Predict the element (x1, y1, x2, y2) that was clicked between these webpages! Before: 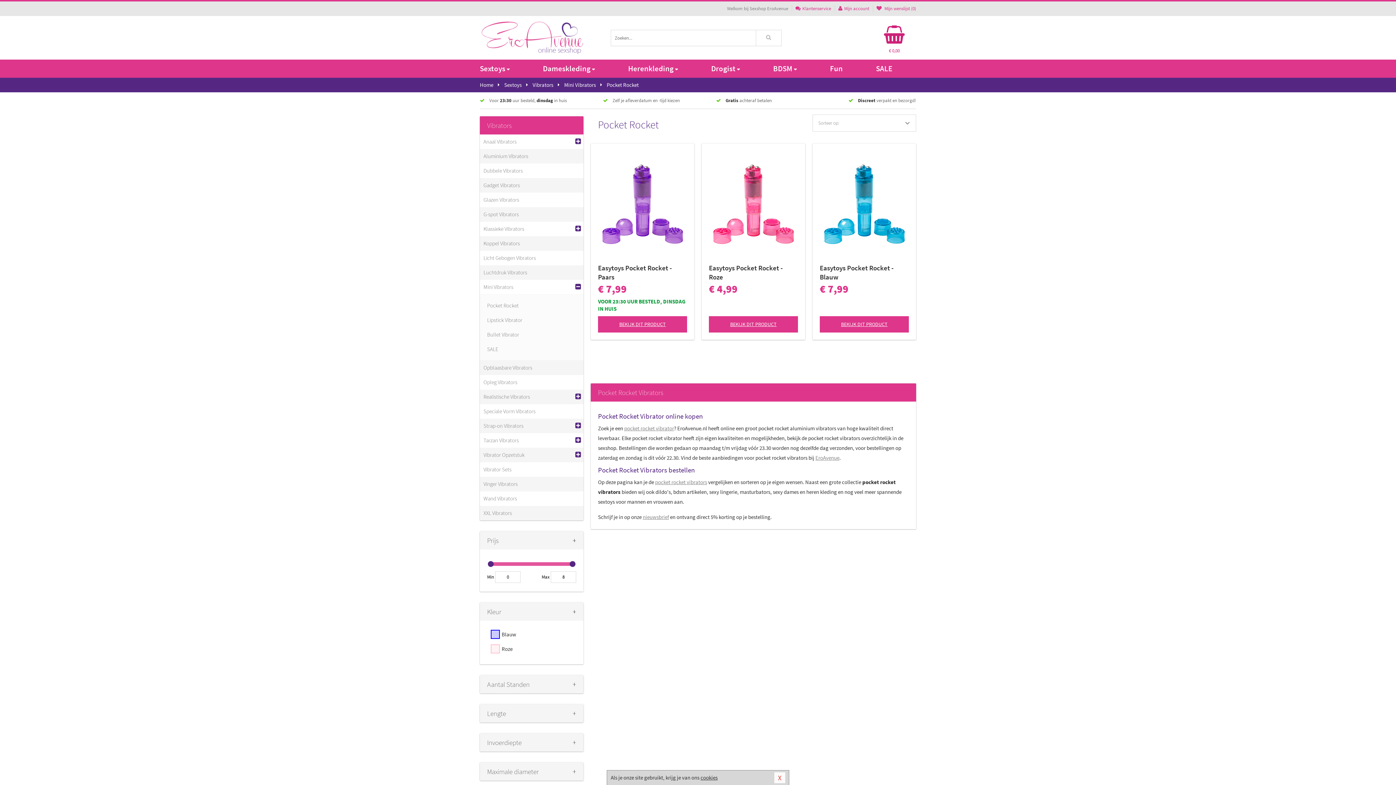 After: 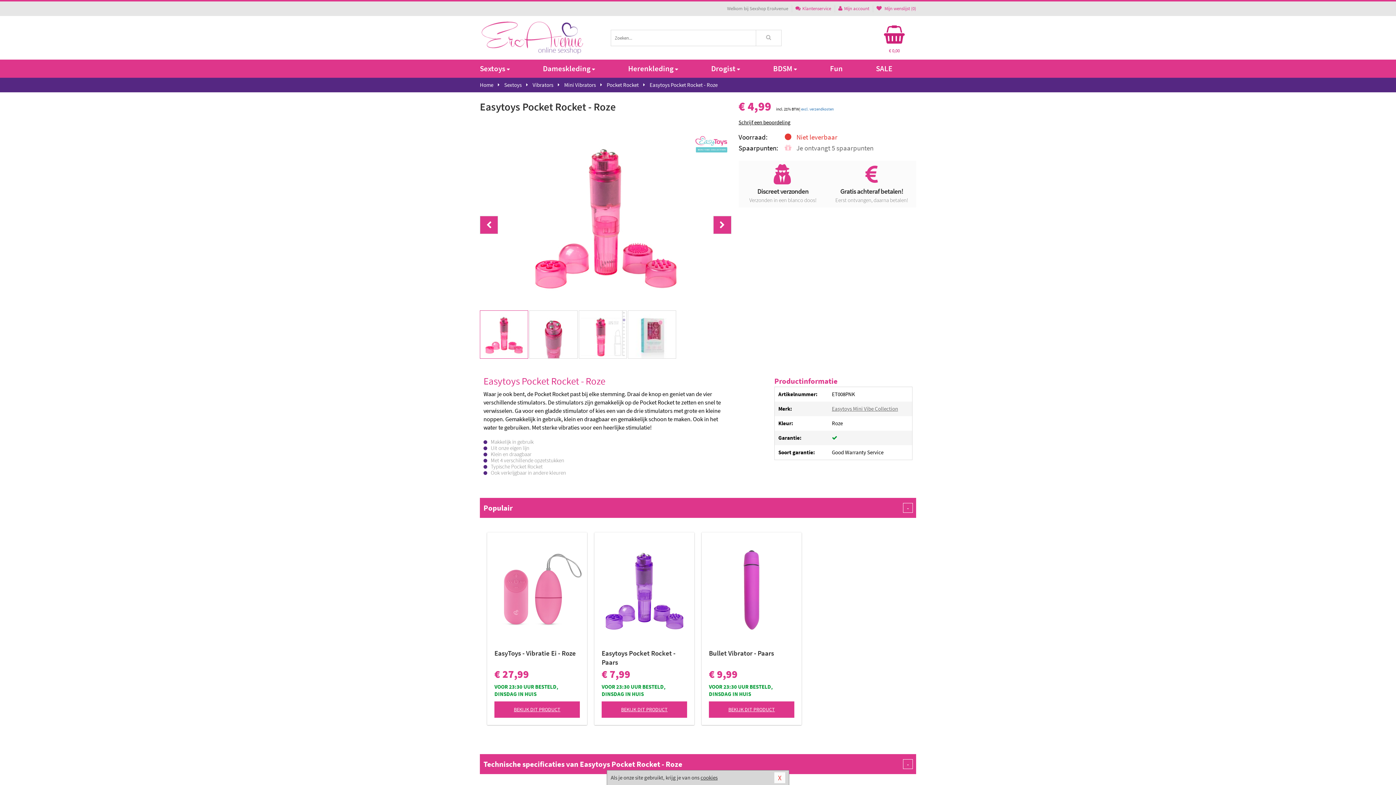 Action: label: BEKIJK DIT PRODUCT bbox: (709, 316, 798, 332)